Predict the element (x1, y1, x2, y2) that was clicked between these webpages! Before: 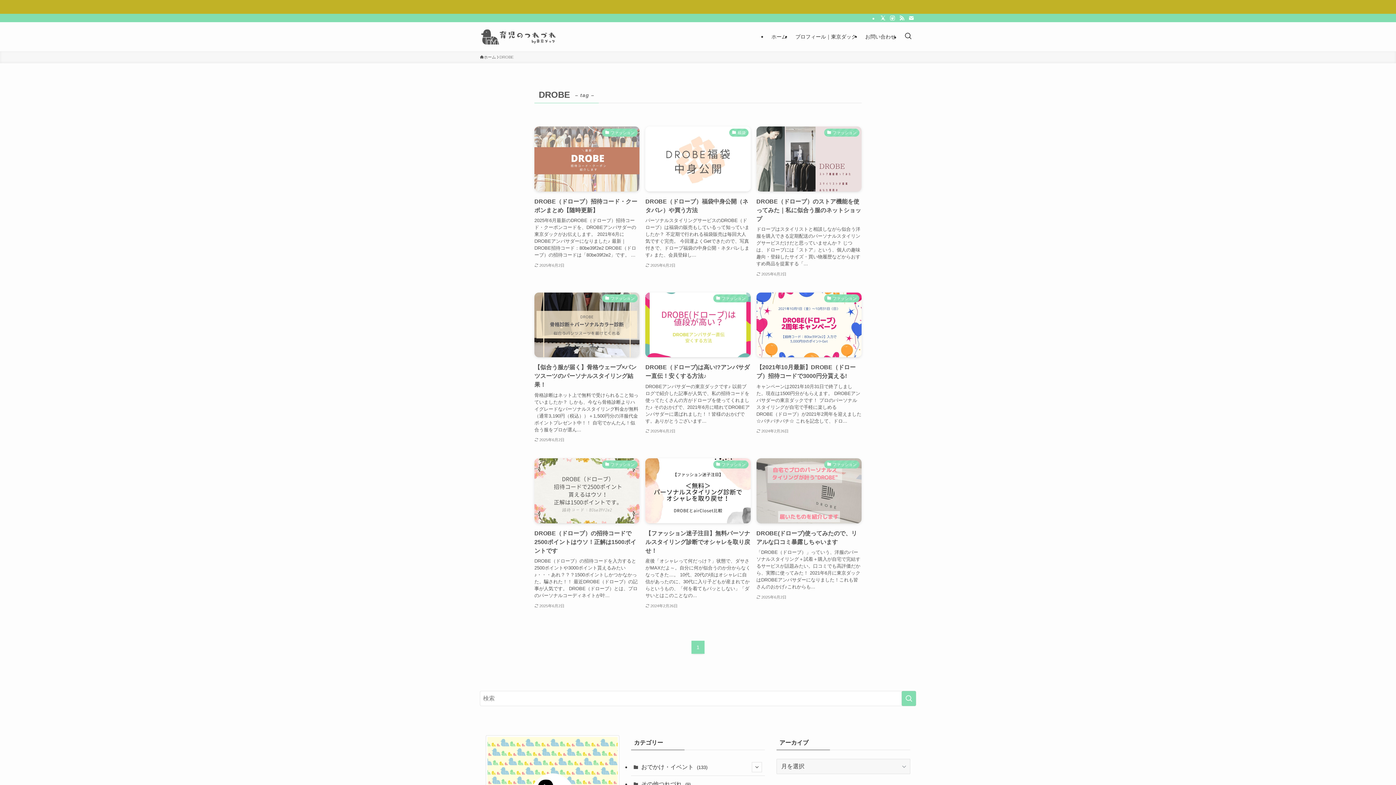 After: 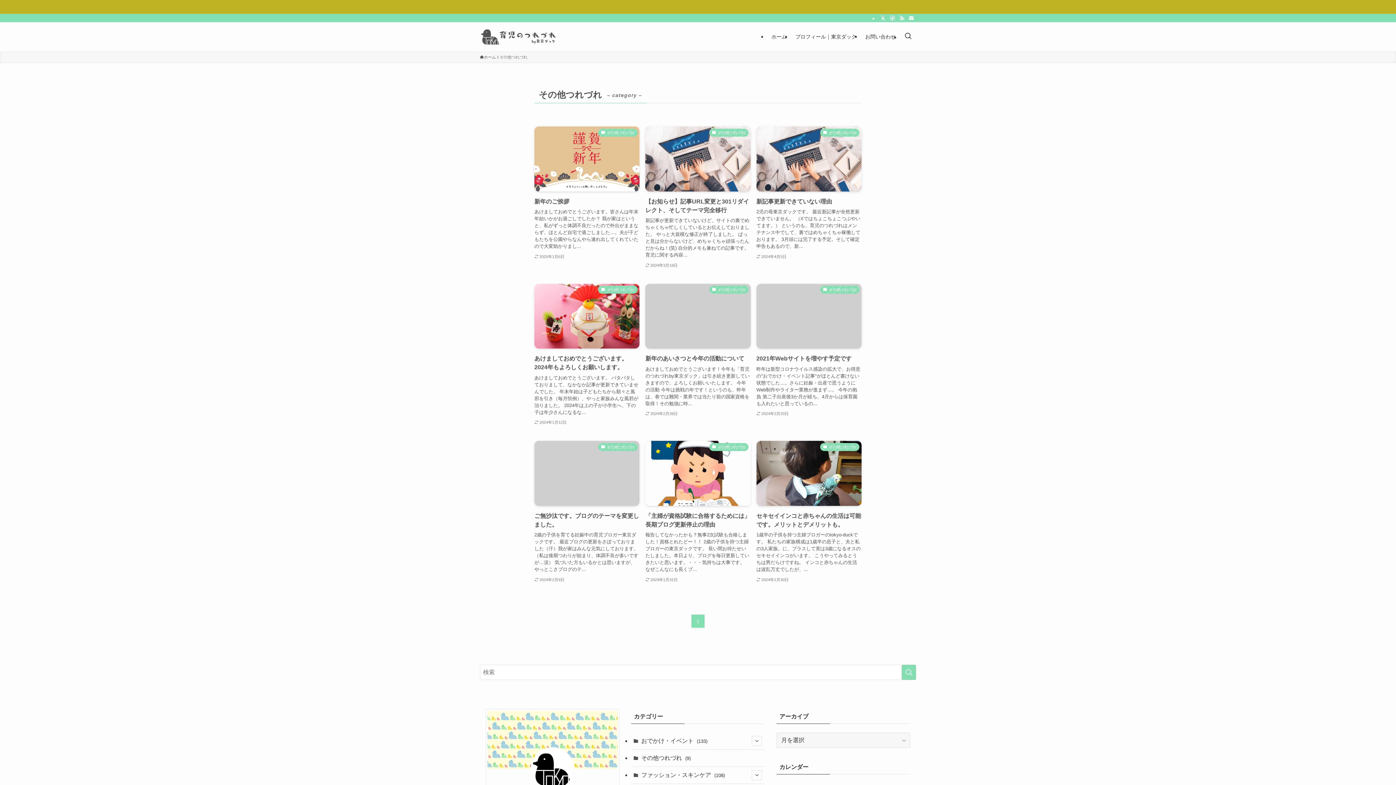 Action: label: その他つれづれ (9) bbox: (631, 776, 765, 793)